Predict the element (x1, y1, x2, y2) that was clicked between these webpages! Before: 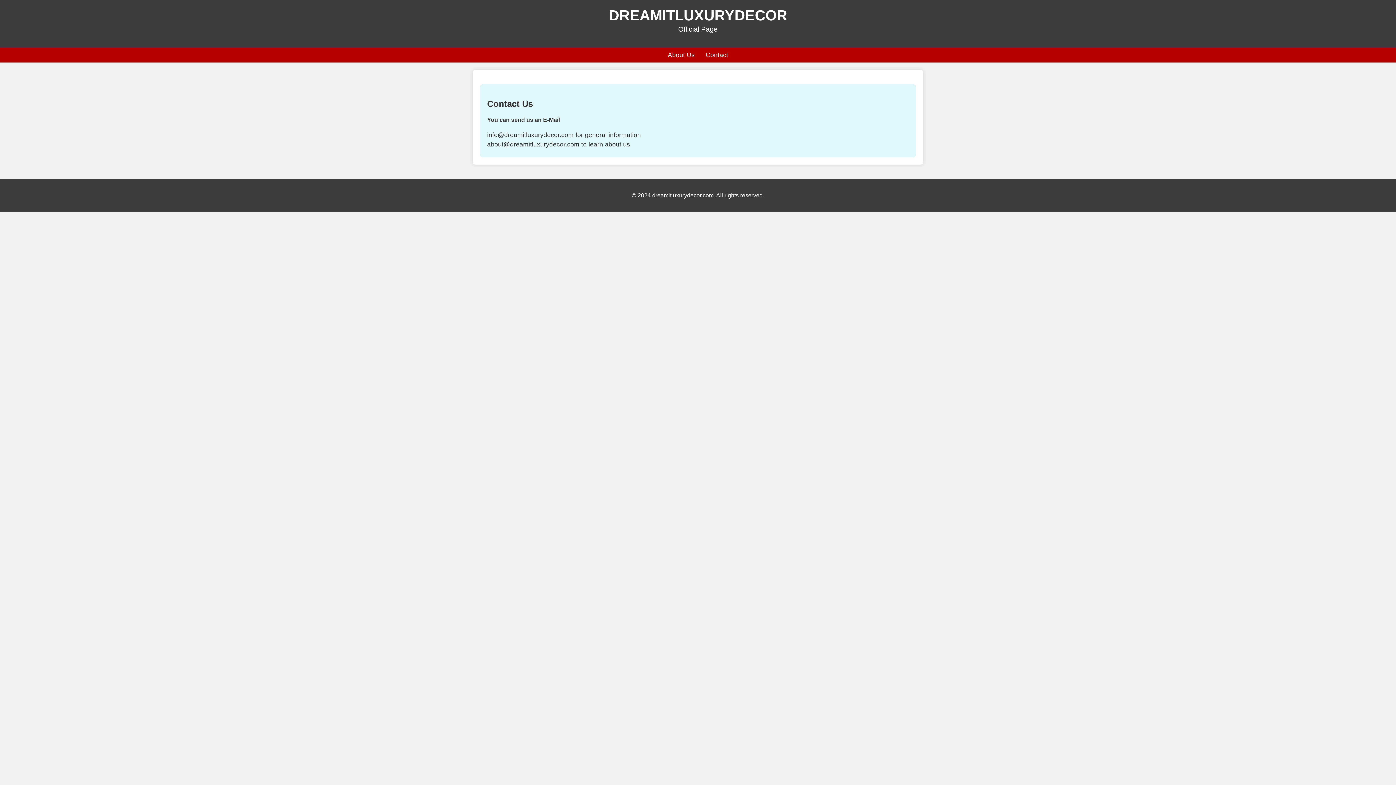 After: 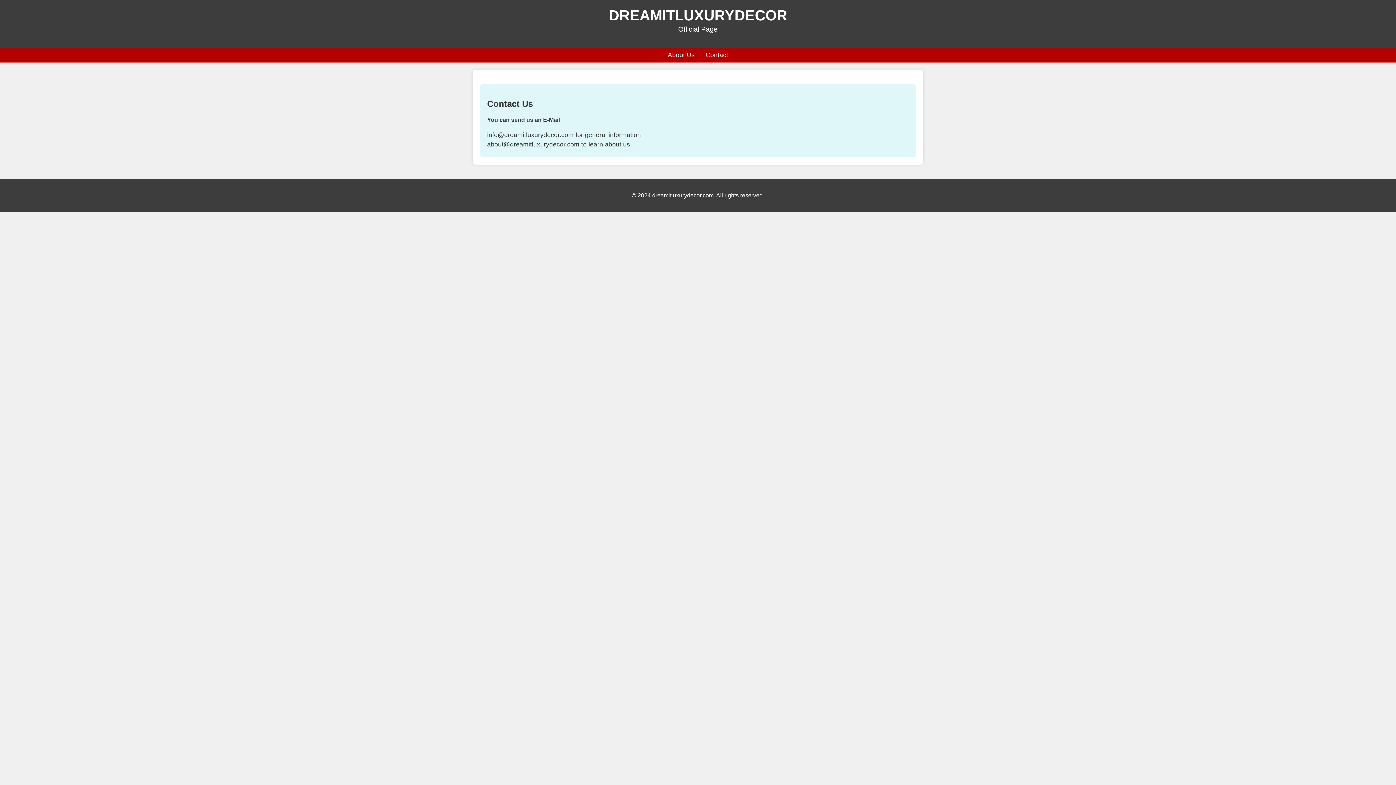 Action: bbox: (668, 51, 694, 58) label: About Us